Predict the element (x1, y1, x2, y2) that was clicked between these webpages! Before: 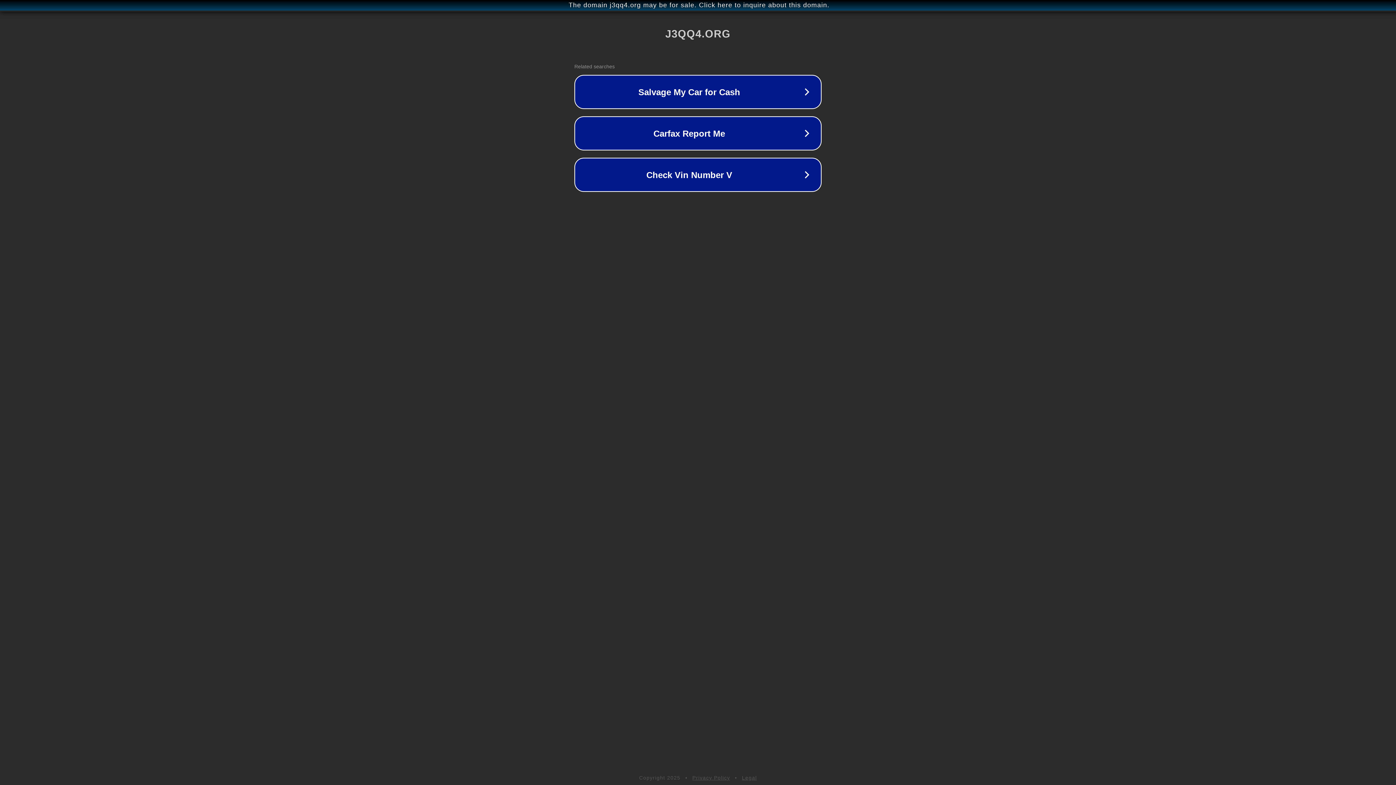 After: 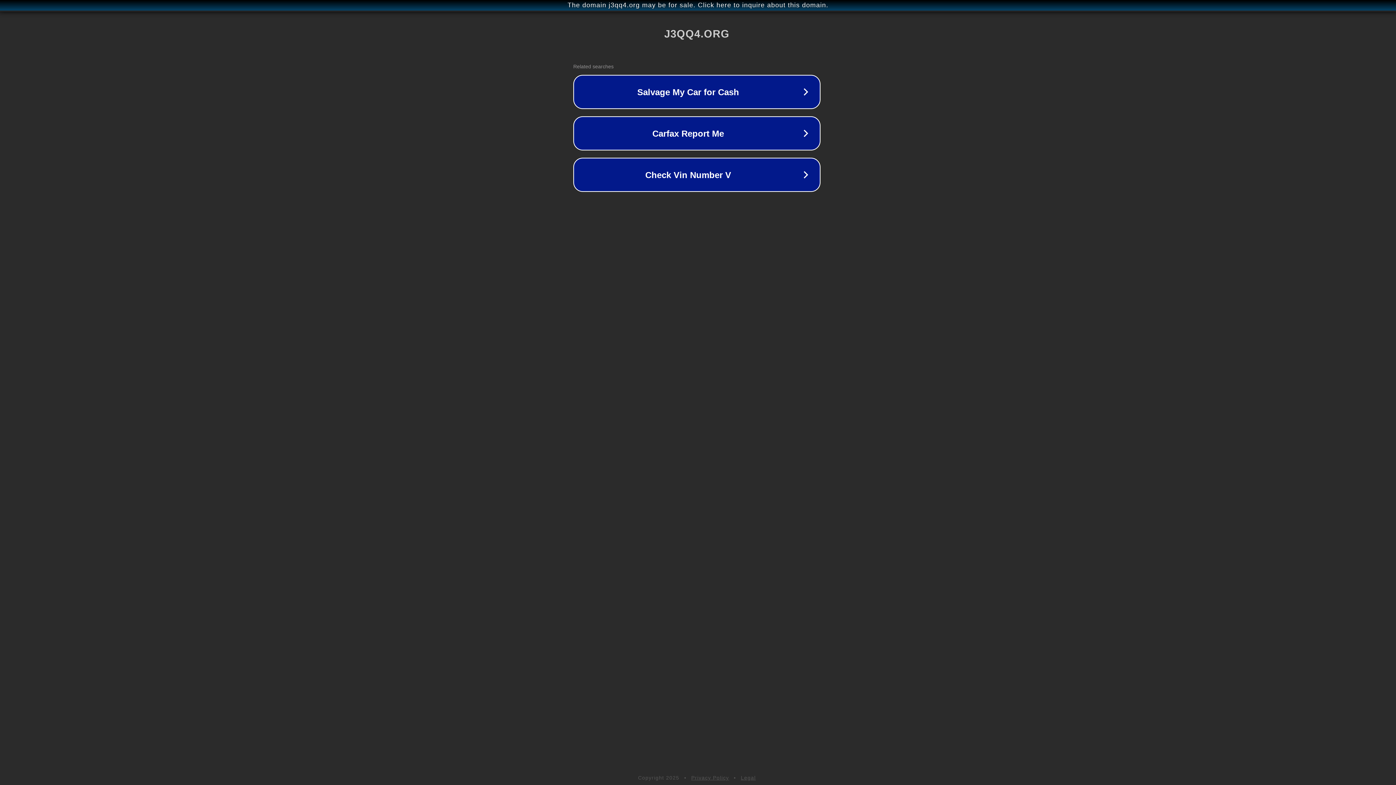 Action: bbox: (1, 1, 1397, 9) label: The domain j3qq4.org may be for sale. Click here to inquire about this domain.